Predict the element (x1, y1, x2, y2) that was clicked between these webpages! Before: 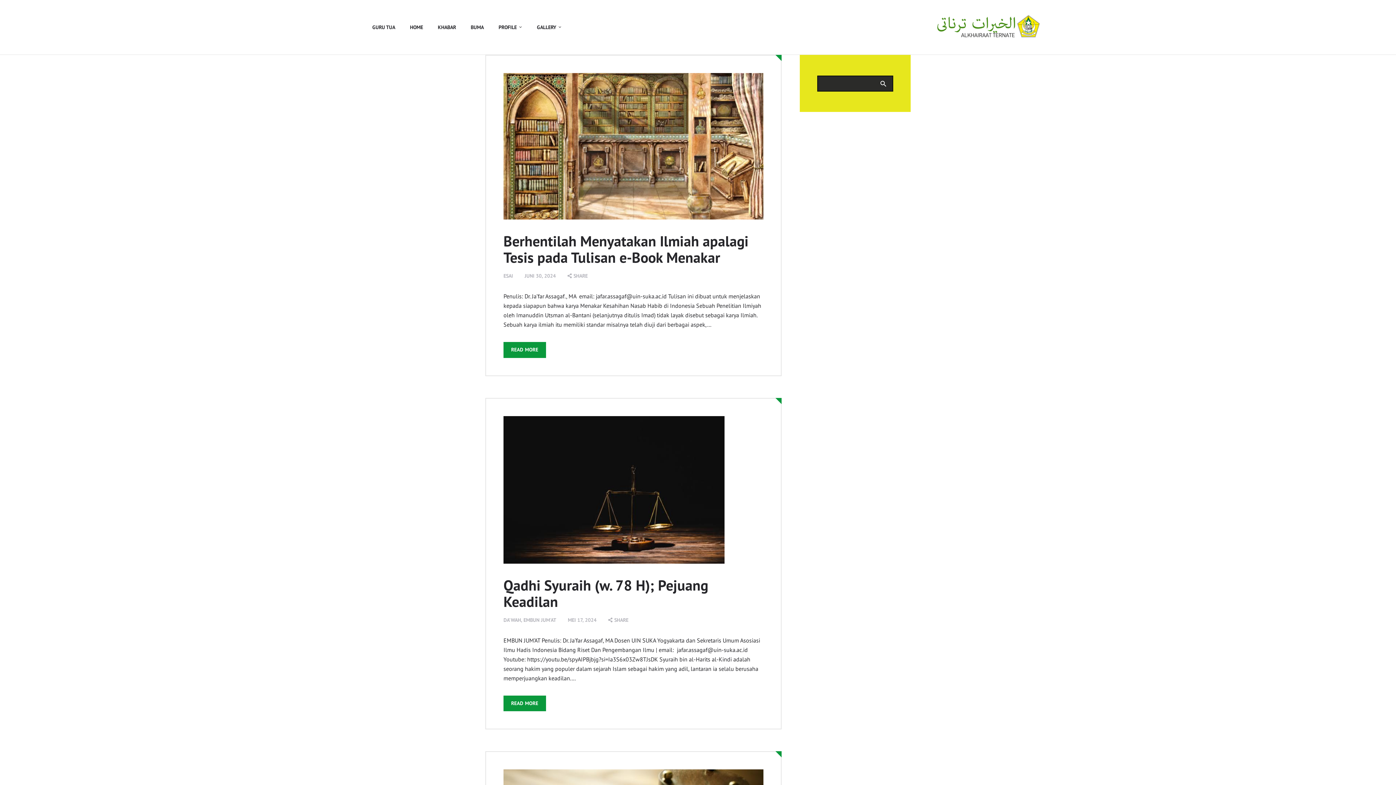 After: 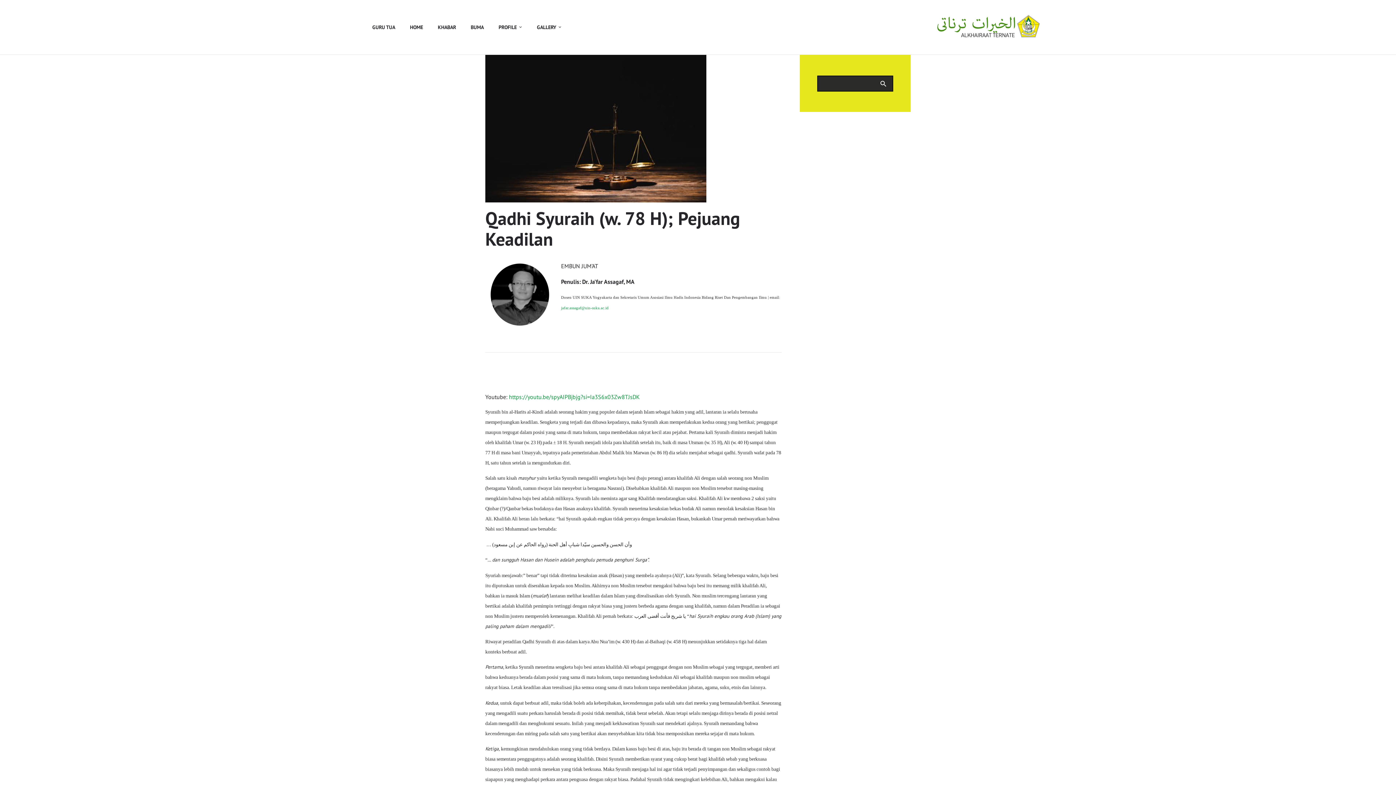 Action: label: Qadhi Syuraih (w. 78 H); Pejuang Keadilan bbox: (503, 577, 763, 610)